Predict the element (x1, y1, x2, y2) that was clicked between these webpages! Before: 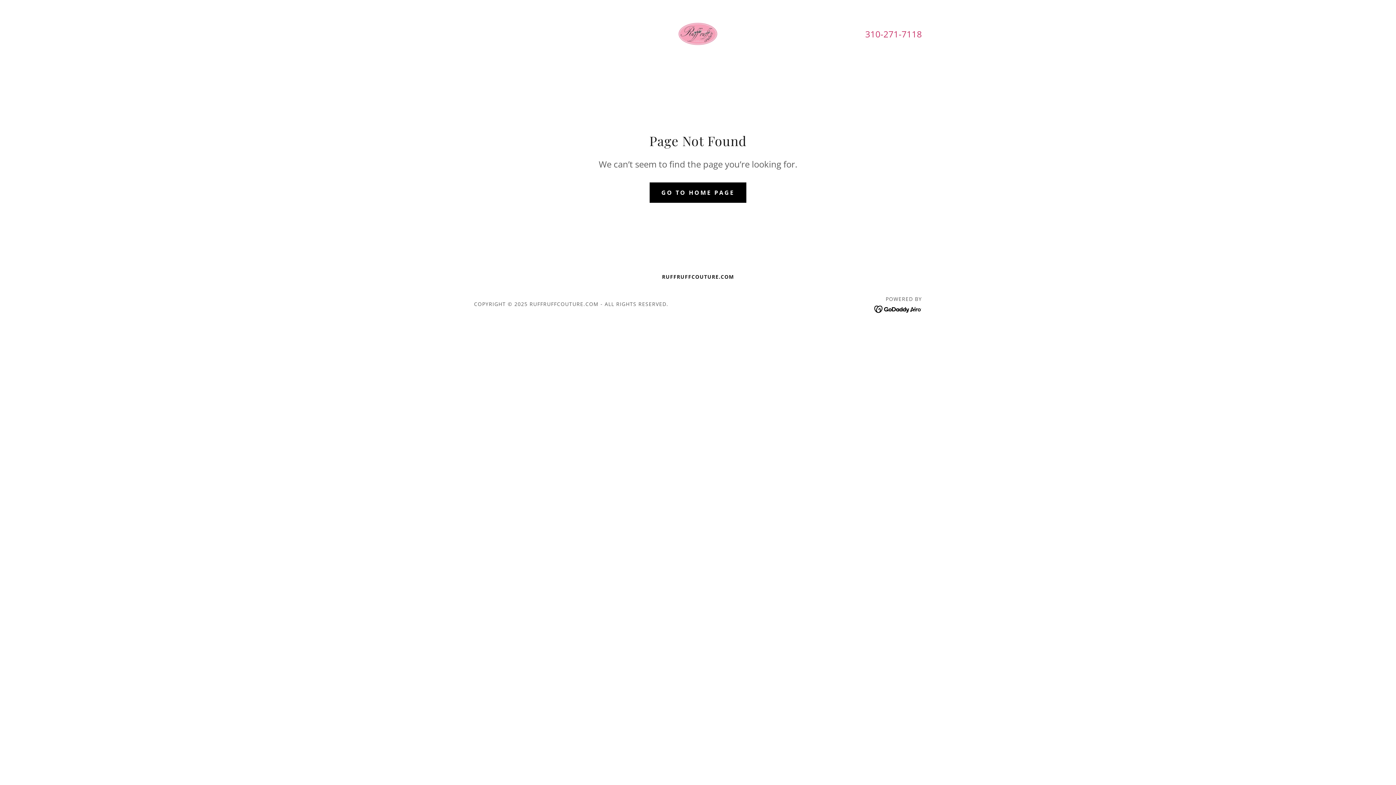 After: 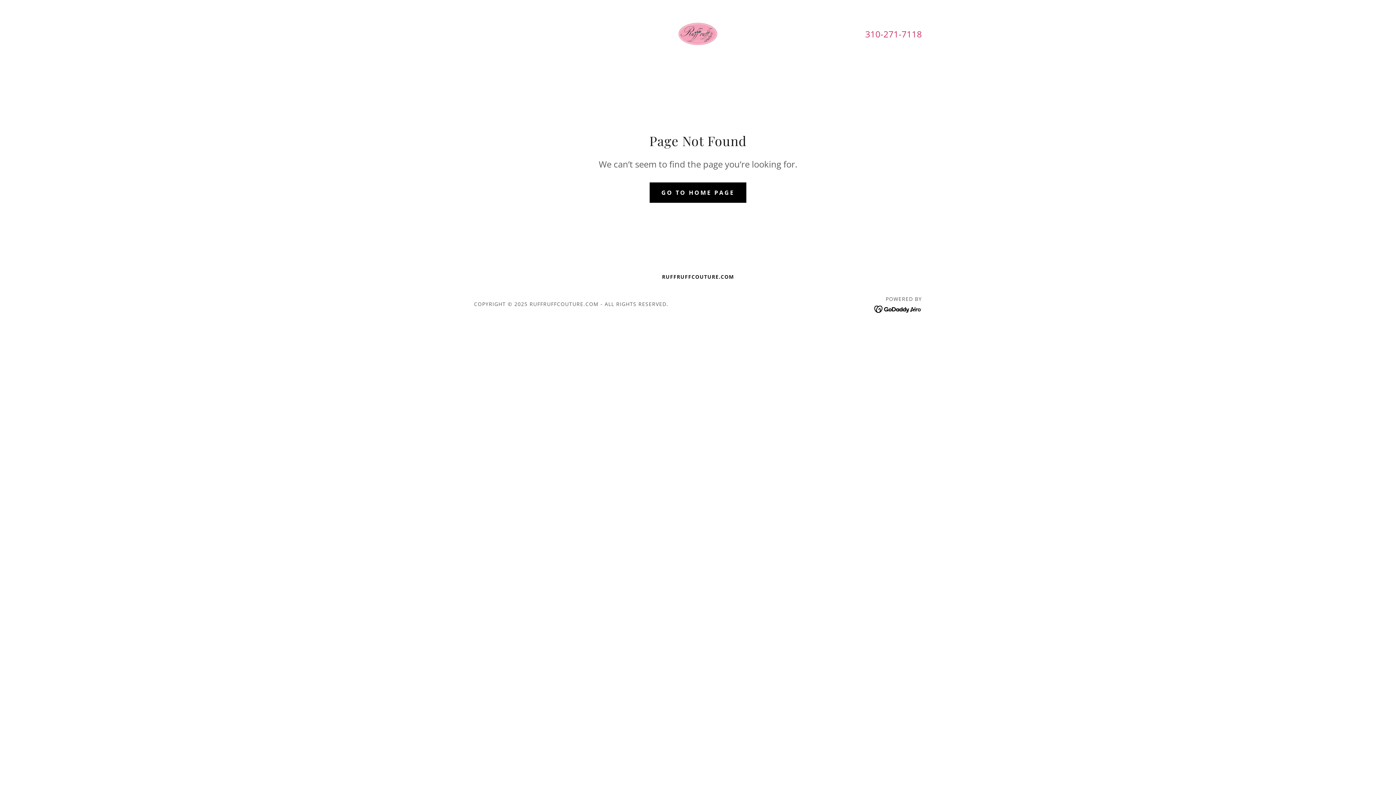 Action: bbox: (874, 304, 922, 313)